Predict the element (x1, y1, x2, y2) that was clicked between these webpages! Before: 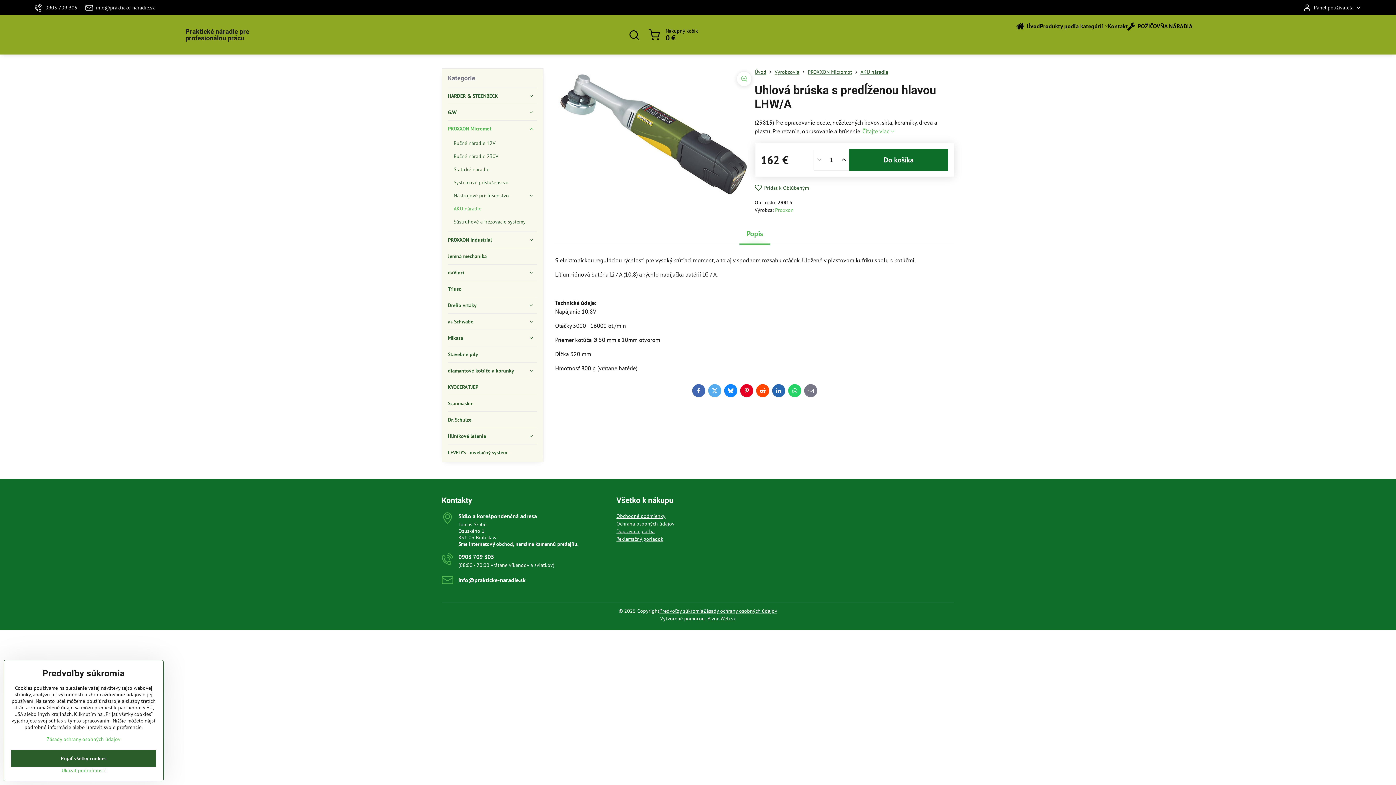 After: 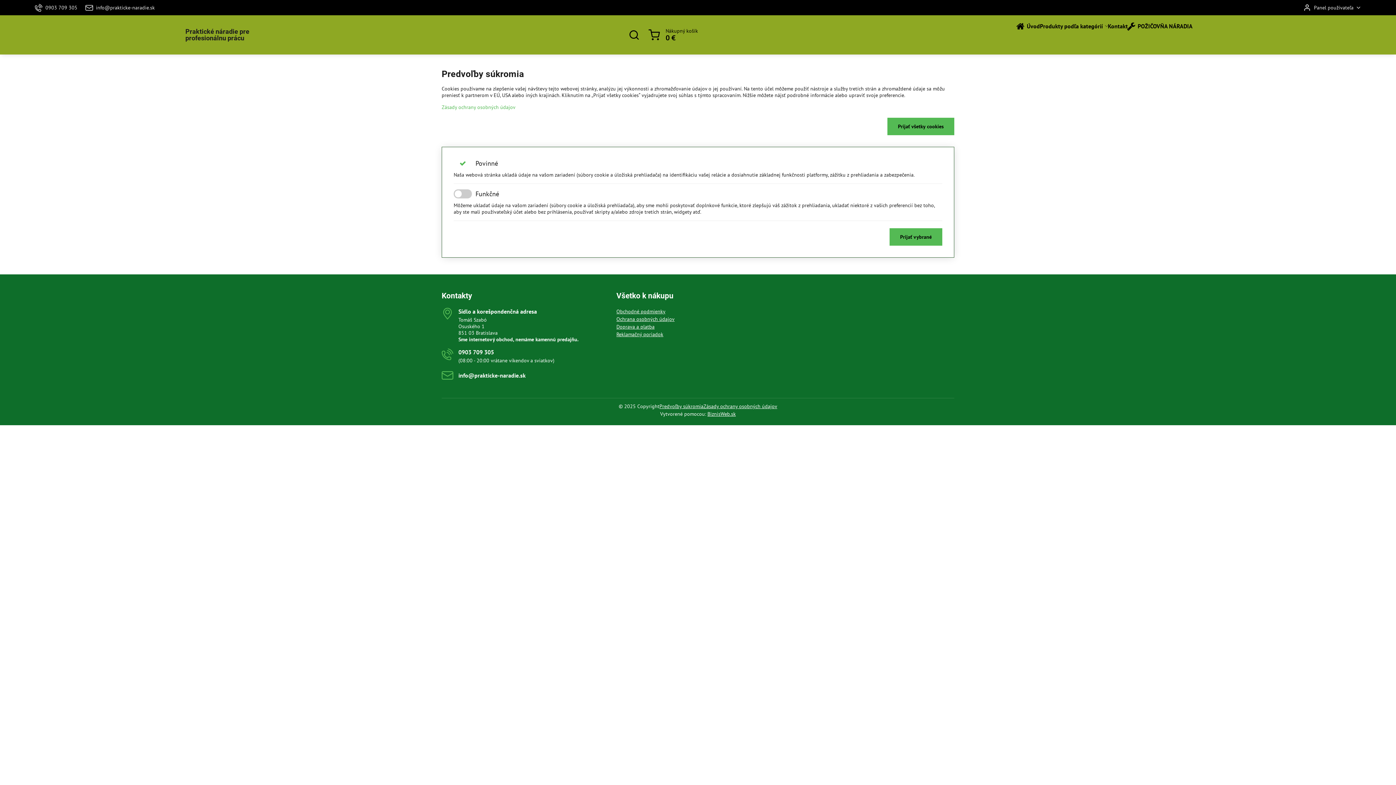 Action: label: Predvoľby súkromia bbox: (659, 607, 703, 615)